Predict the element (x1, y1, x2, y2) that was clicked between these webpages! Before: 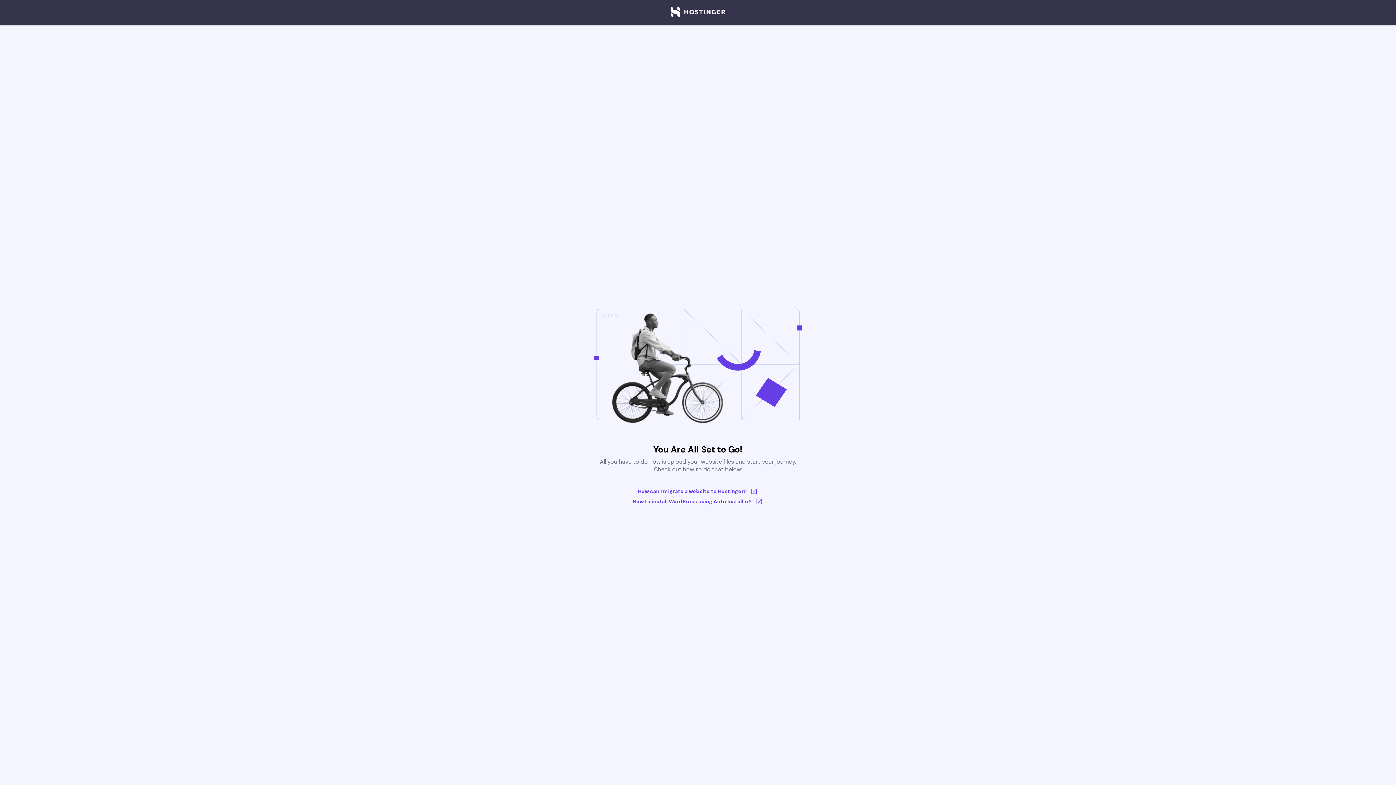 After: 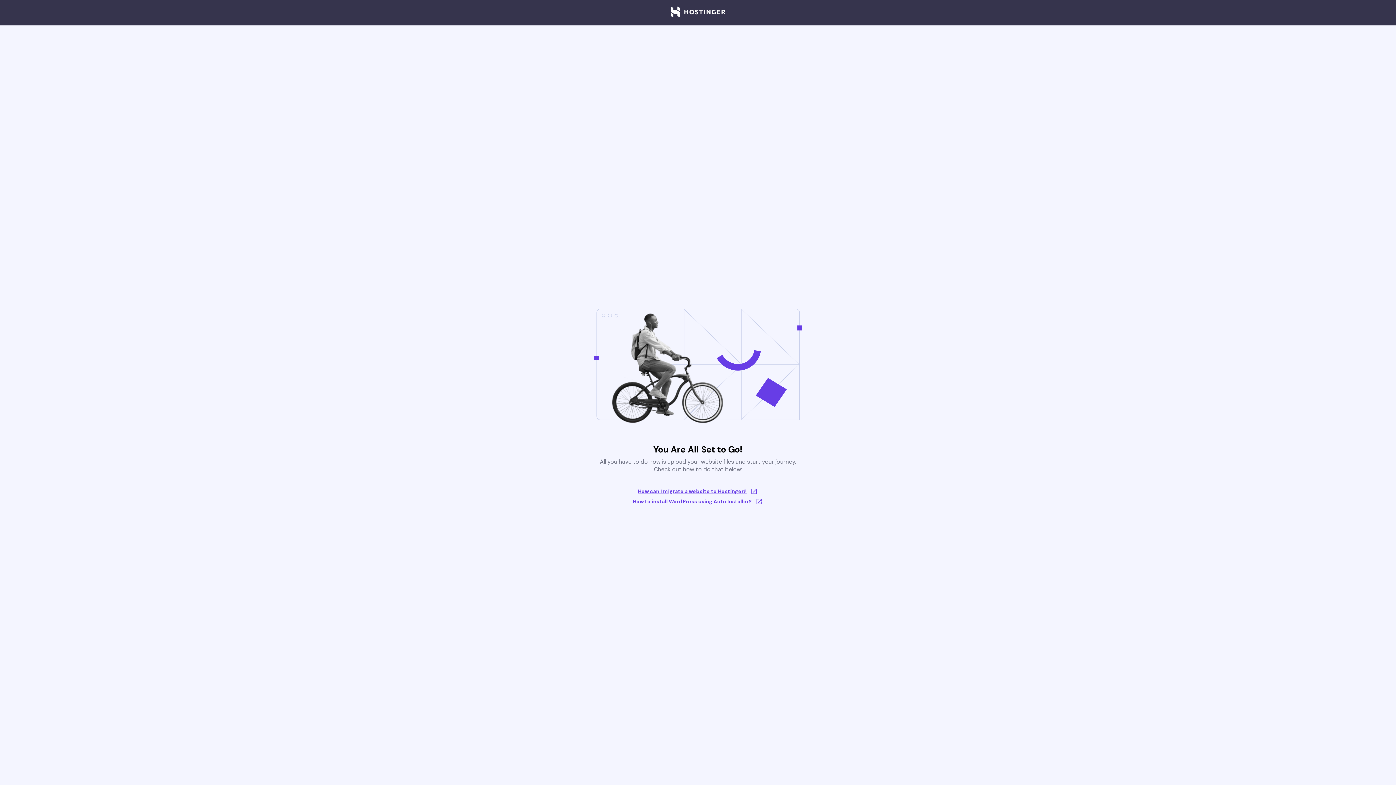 Action: bbox: (633, 488, 763, 495) label: How can I migrate a website to Hostinger?